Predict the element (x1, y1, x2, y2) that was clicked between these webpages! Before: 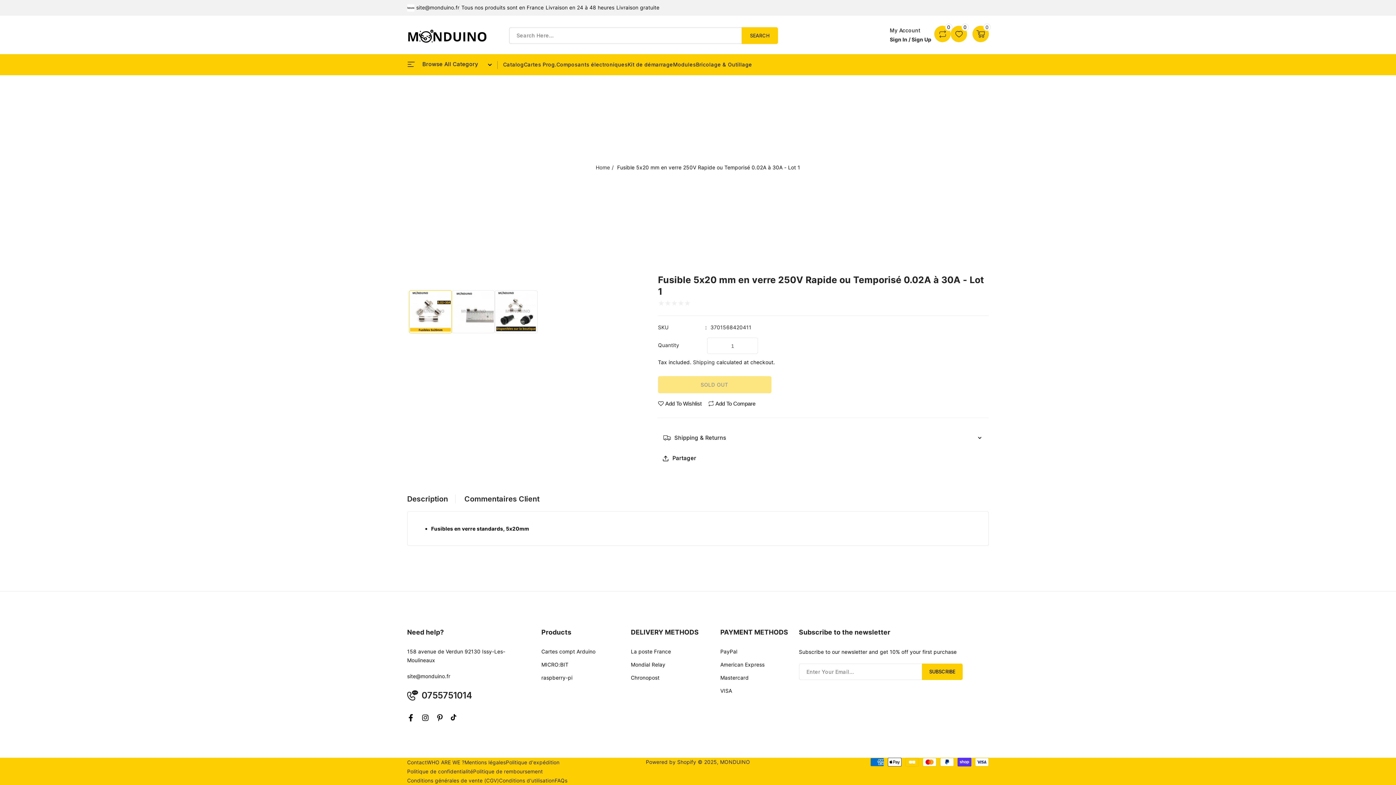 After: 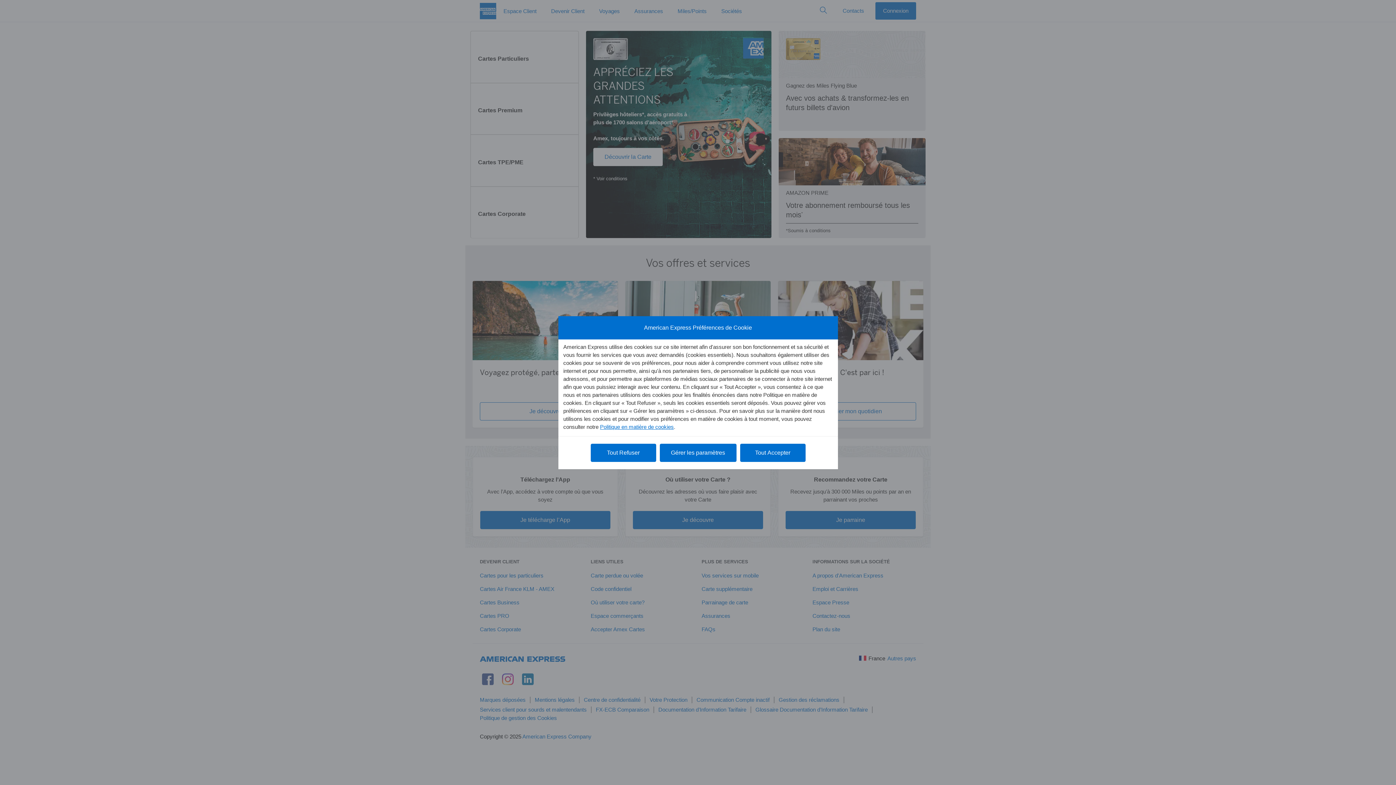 Action: bbox: (720, 658, 799, 671) label: American Express